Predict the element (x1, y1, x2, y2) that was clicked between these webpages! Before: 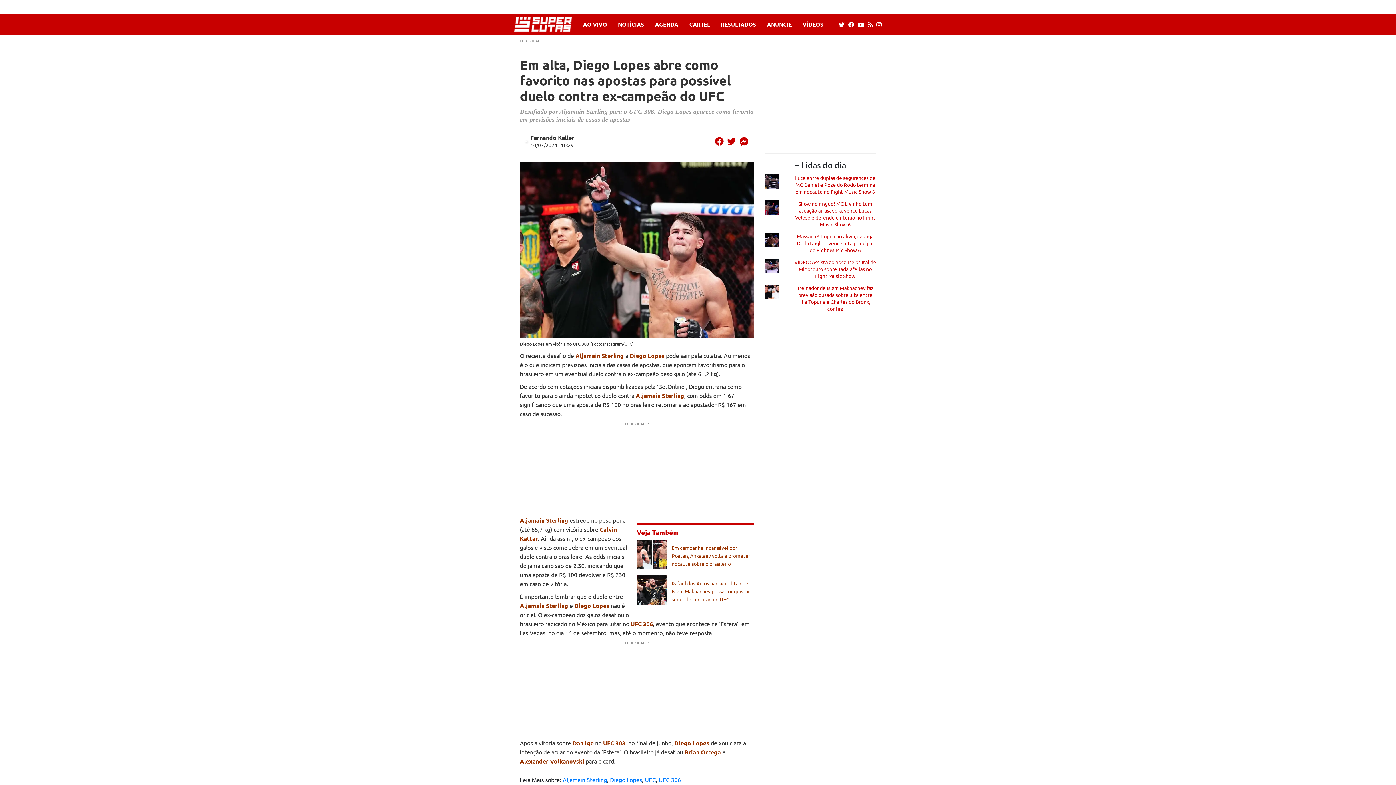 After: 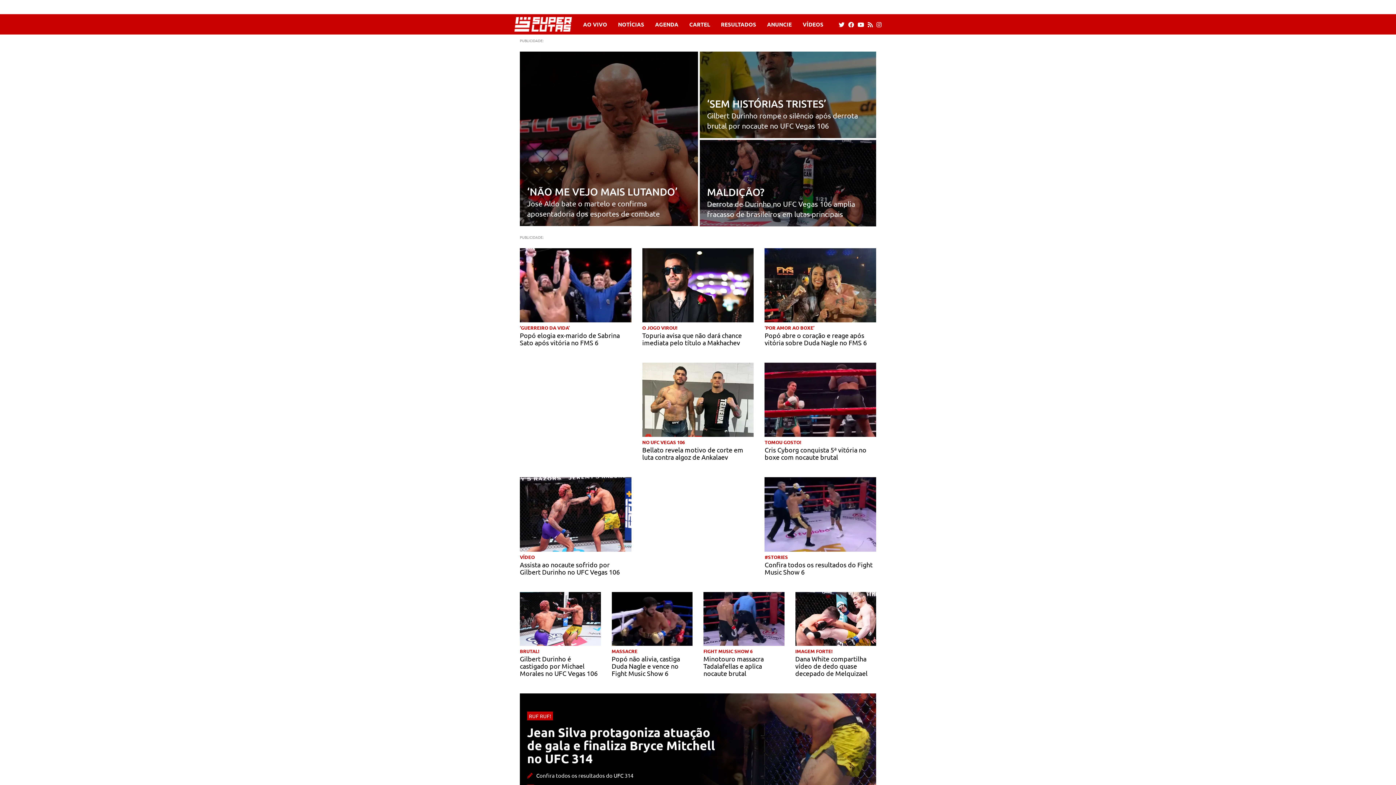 Action: bbox: (514, 17, 572, 31)